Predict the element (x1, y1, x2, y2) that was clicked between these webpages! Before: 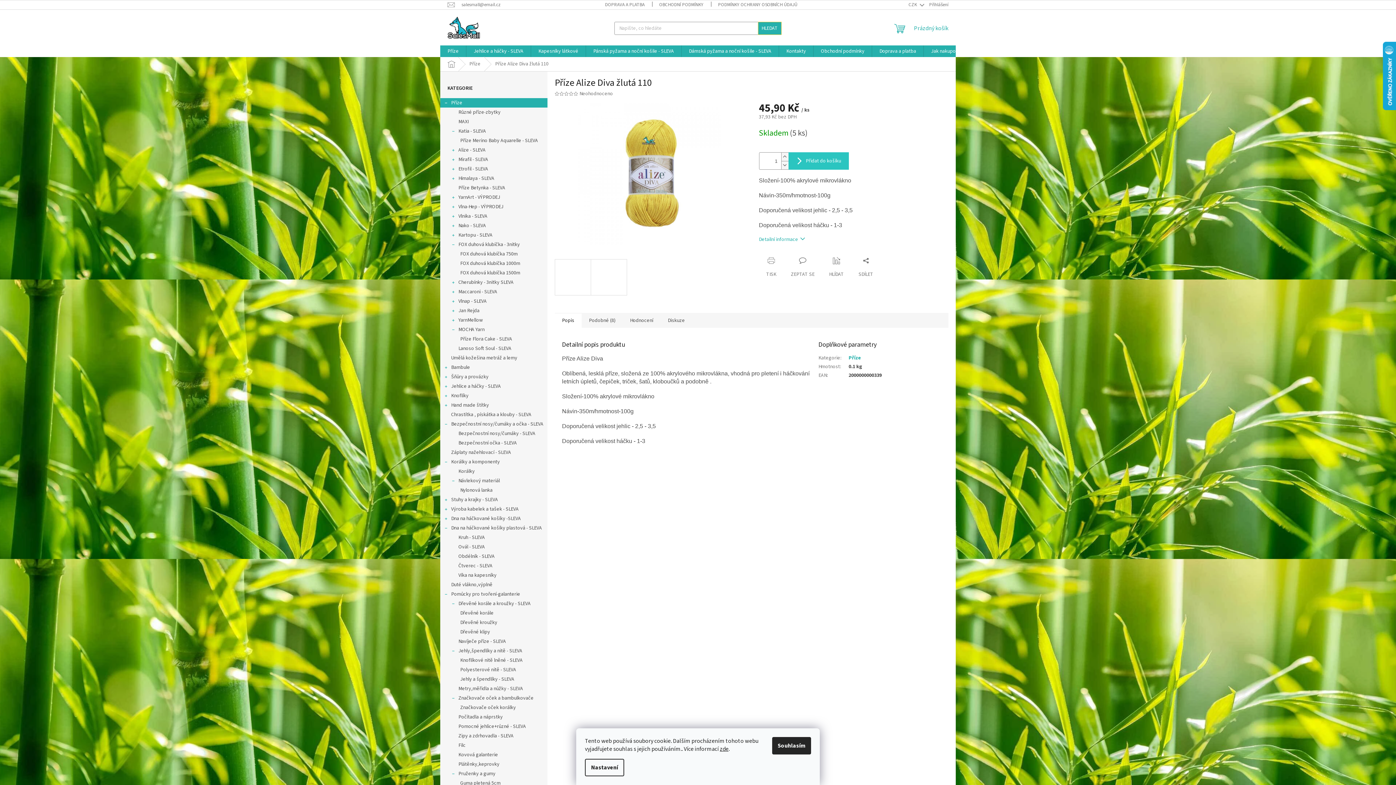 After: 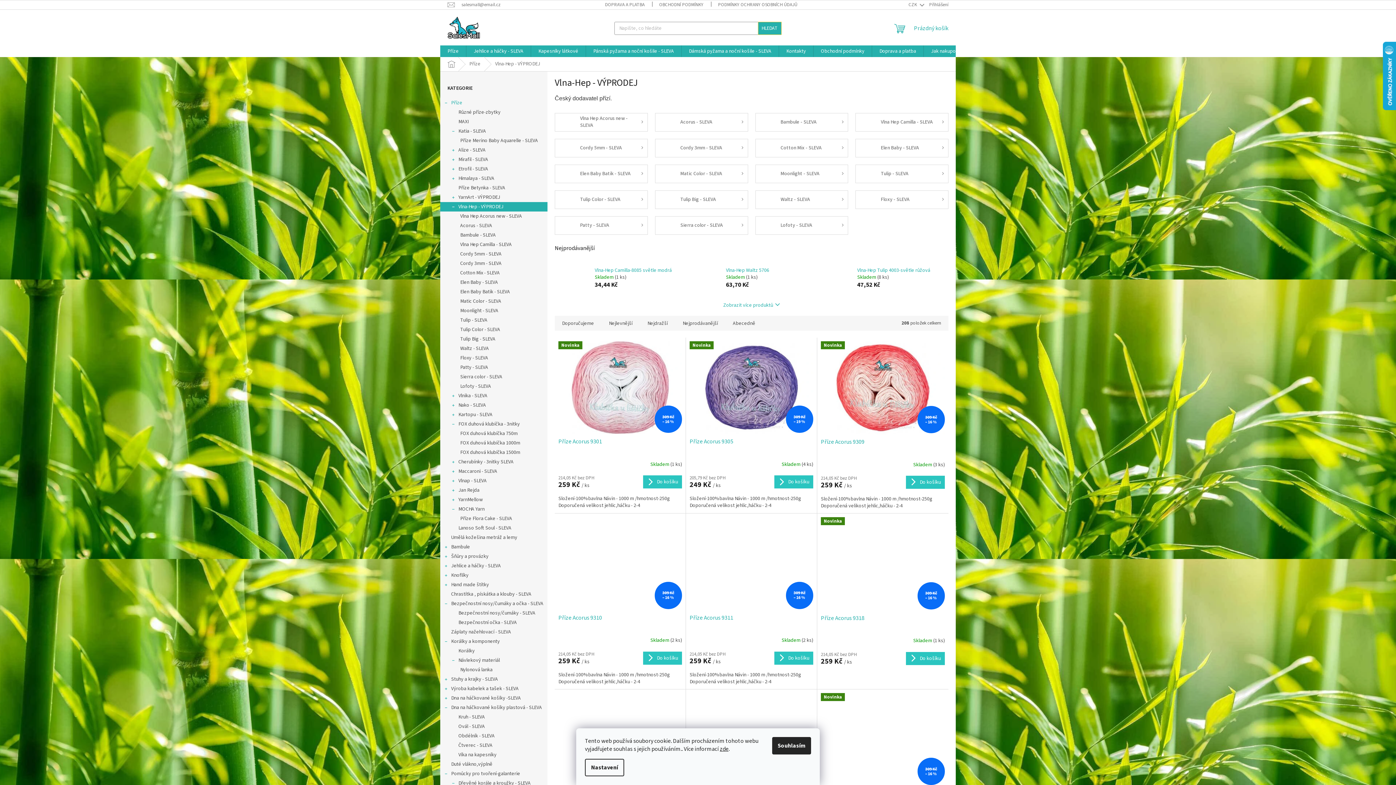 Action: bbox: (440, 202, 547, 211) label: Vlna-Hep - VÝPRODEJ
 